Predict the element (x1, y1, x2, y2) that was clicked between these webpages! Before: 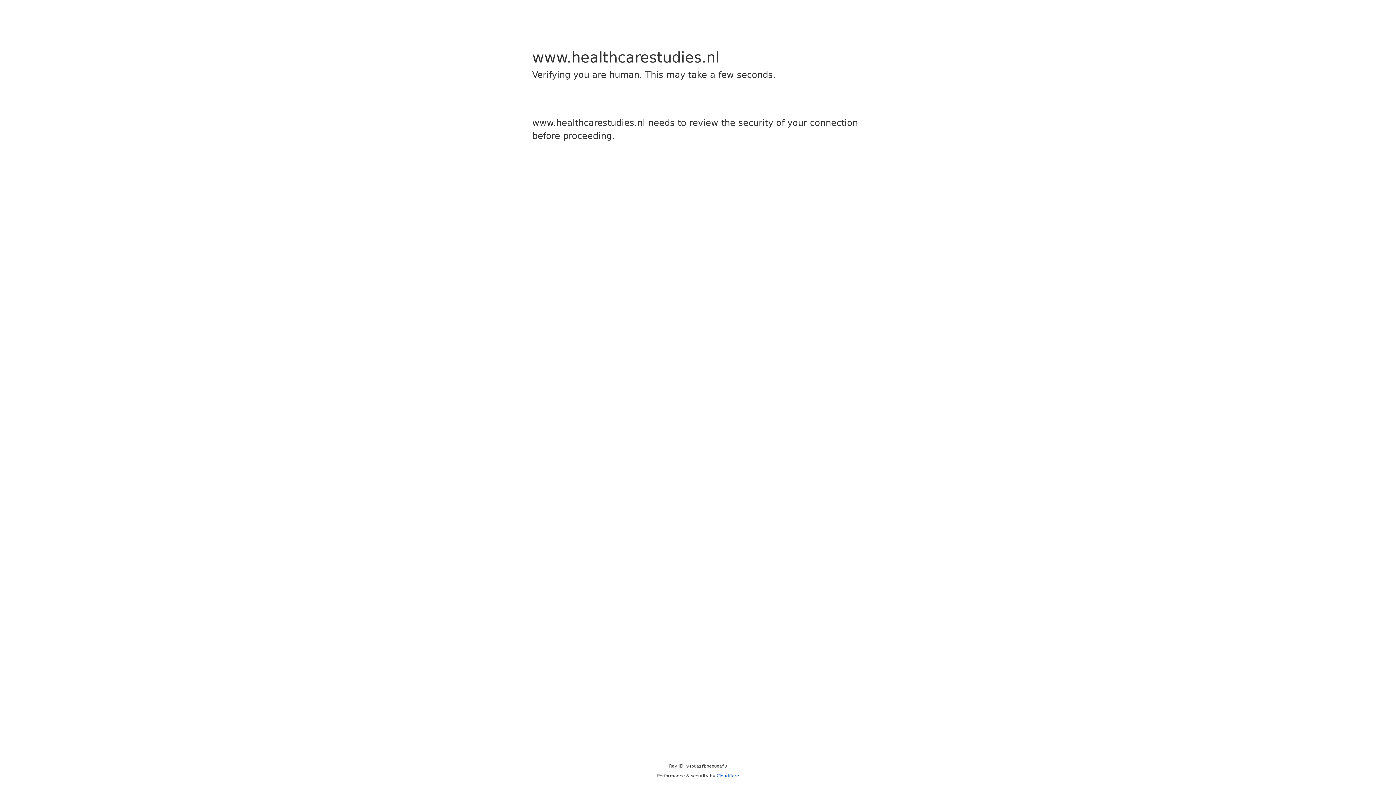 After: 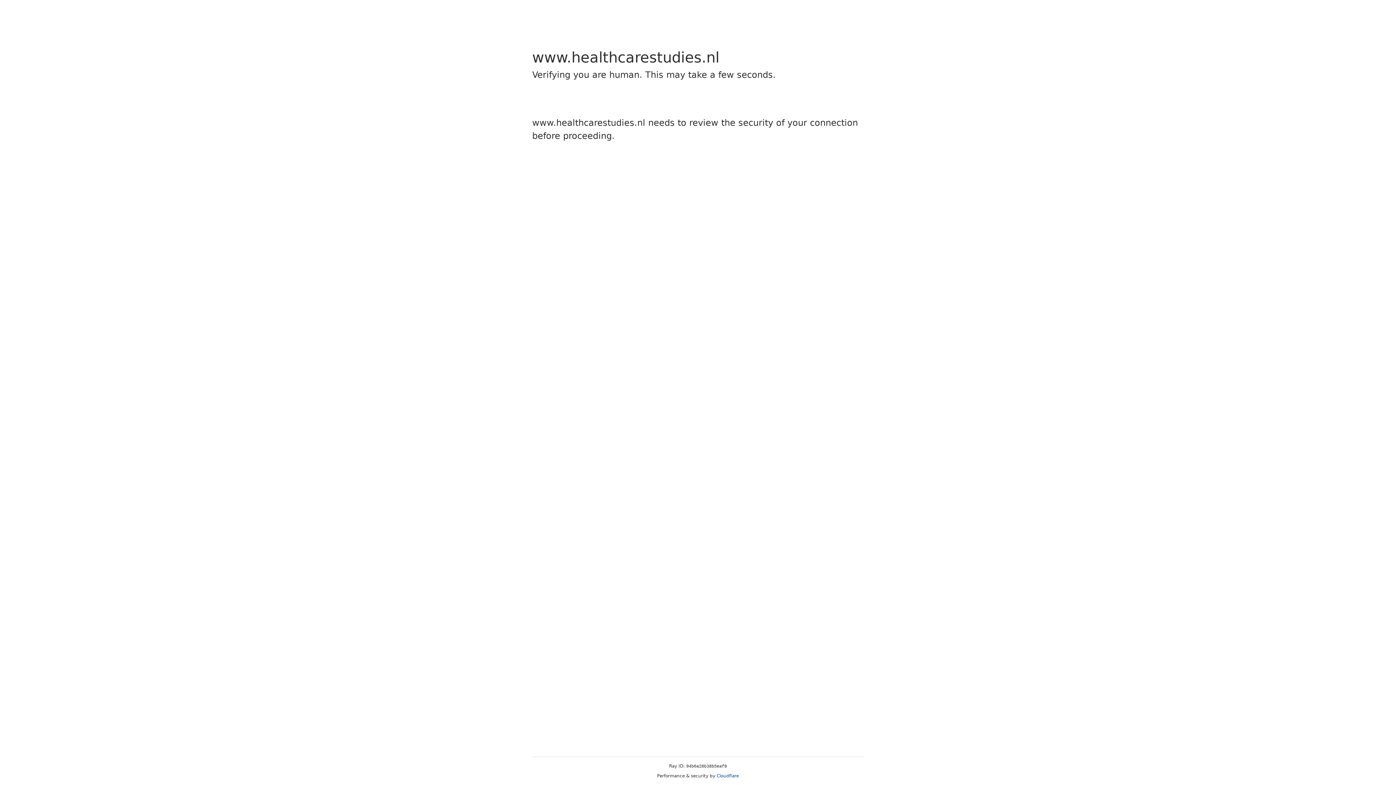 Action: label: Cloudflare bbox: (716, 773, 739, 778)